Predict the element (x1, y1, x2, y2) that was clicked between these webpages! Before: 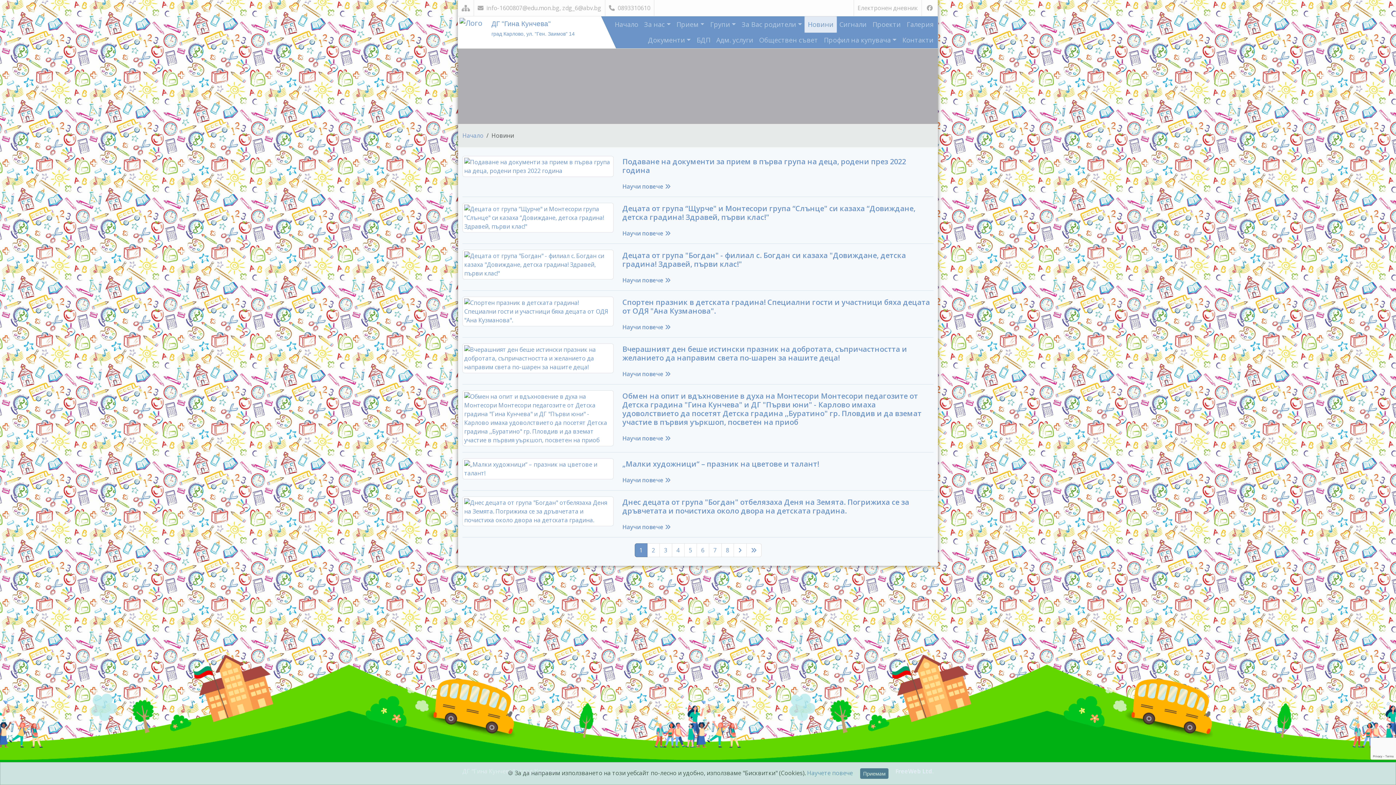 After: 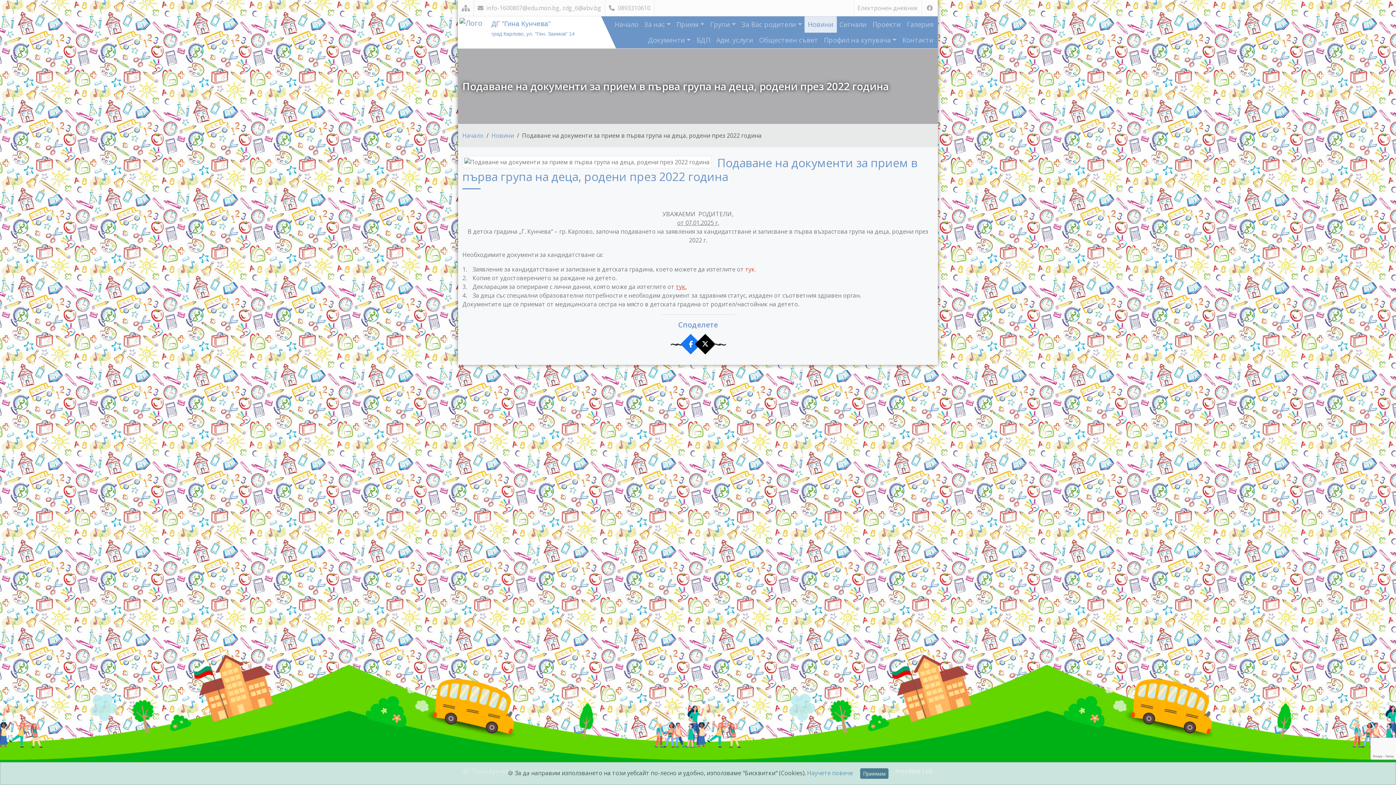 Action: bbox: (622, 156, 906, 175) label: Подаване на документи за прием в първа група на деца, родени през 2022 година